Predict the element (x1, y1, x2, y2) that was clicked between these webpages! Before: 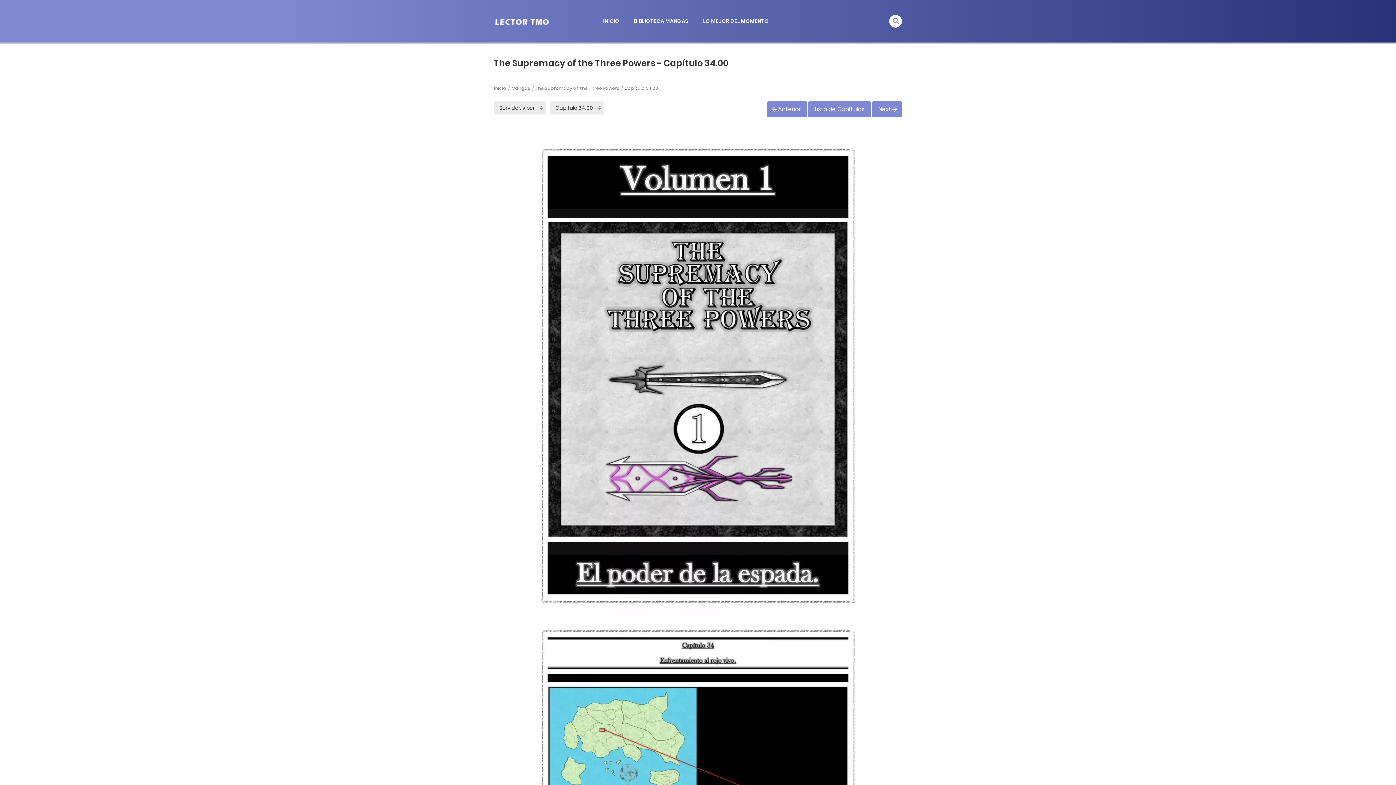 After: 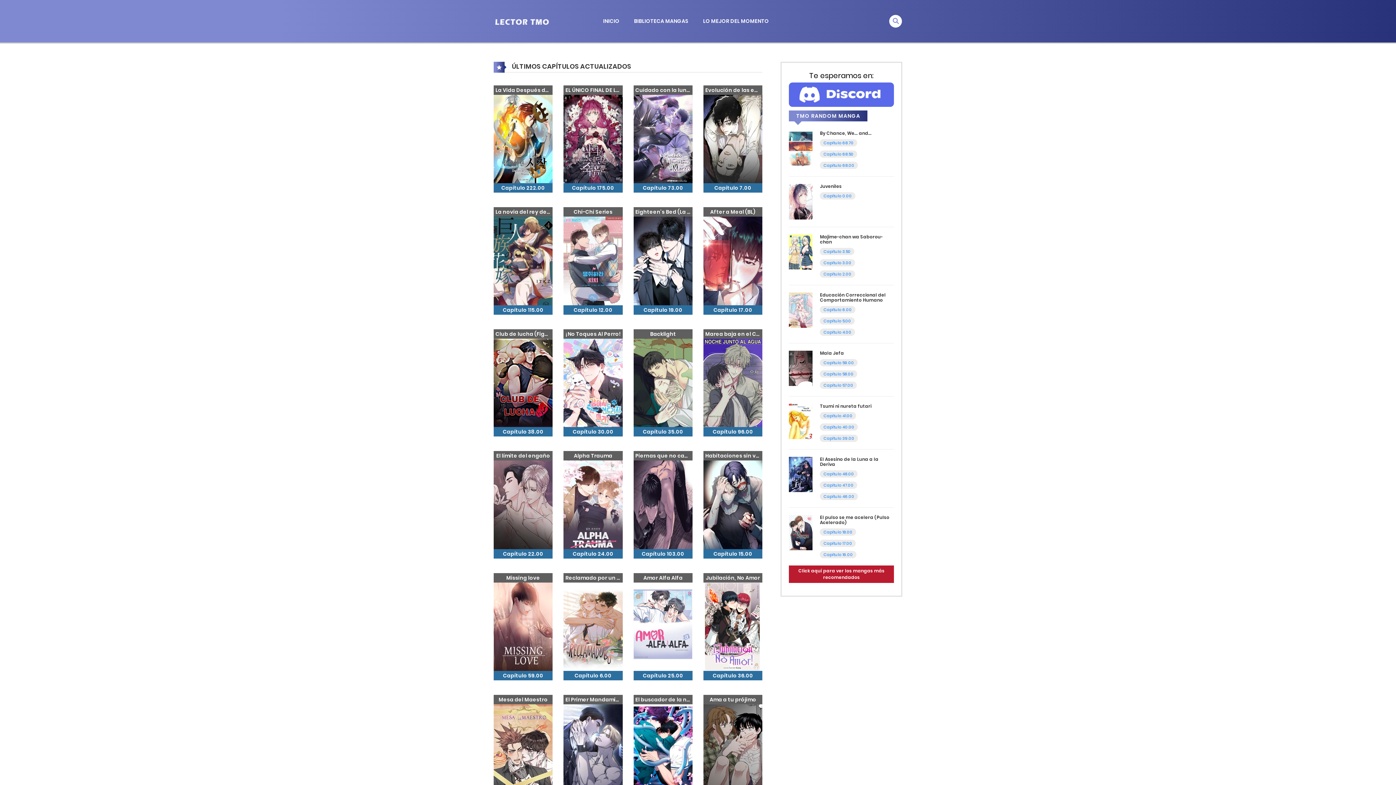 Action: bbox: (596, 12, 626, 29) label: INICIO